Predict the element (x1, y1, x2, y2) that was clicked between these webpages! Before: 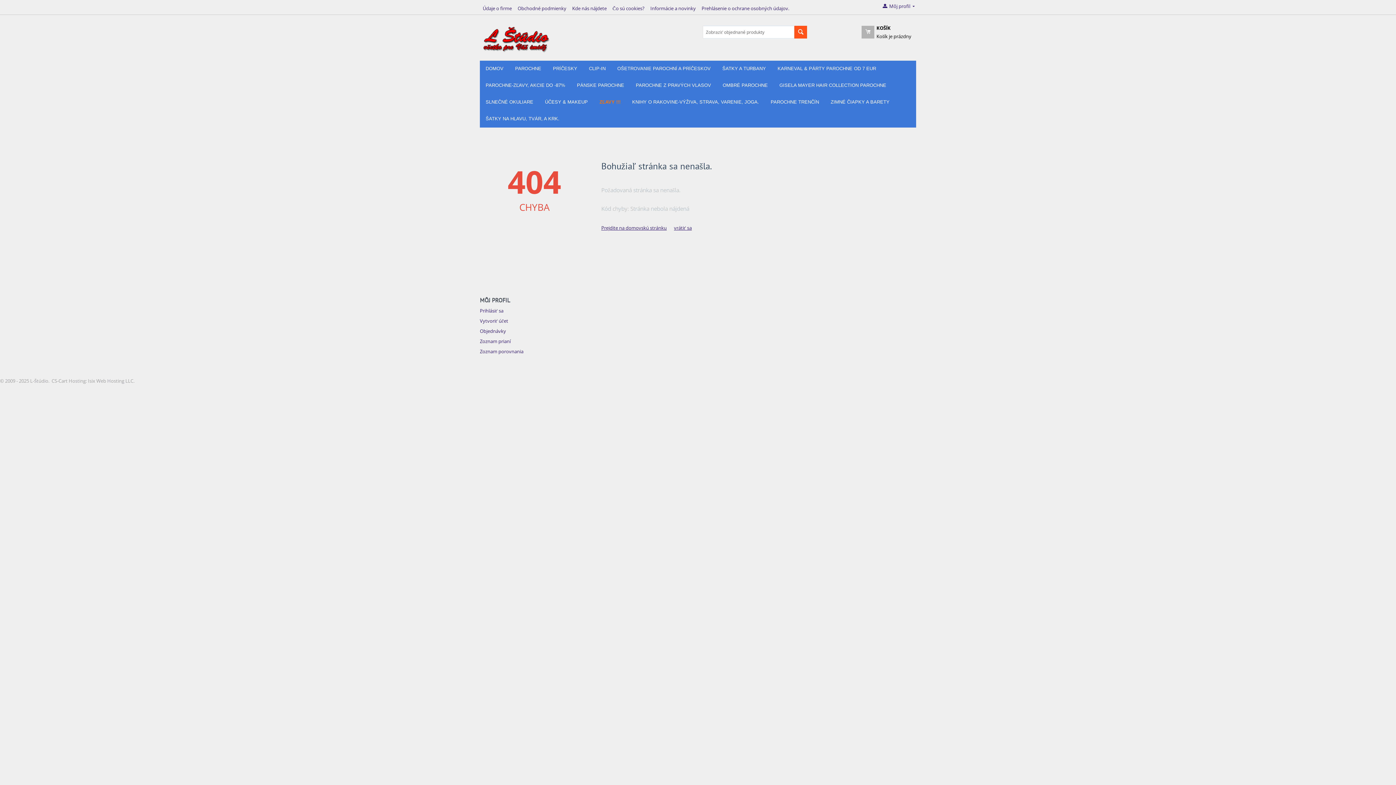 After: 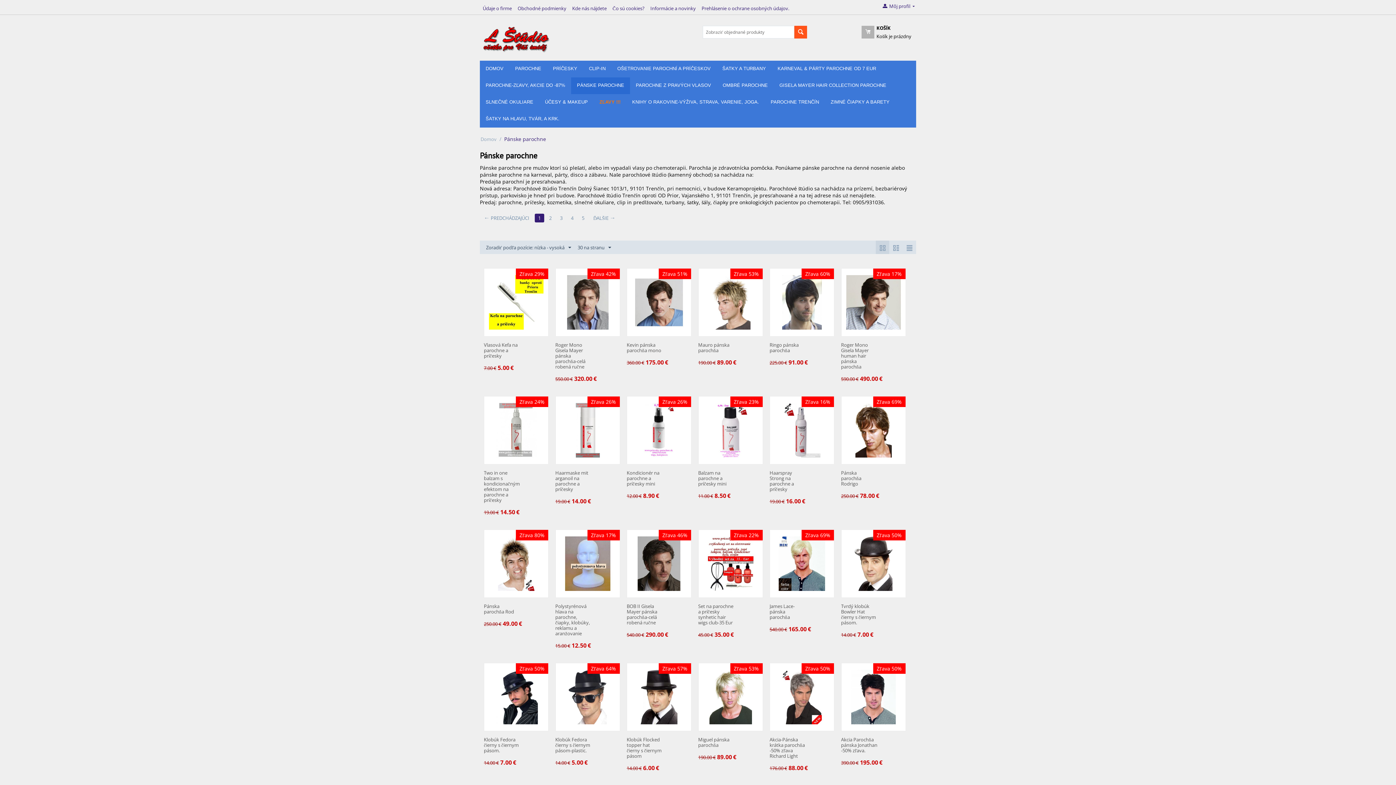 Action: bbox: (571, 77, 630, 94) label: PÁNSKE PAROCHNE